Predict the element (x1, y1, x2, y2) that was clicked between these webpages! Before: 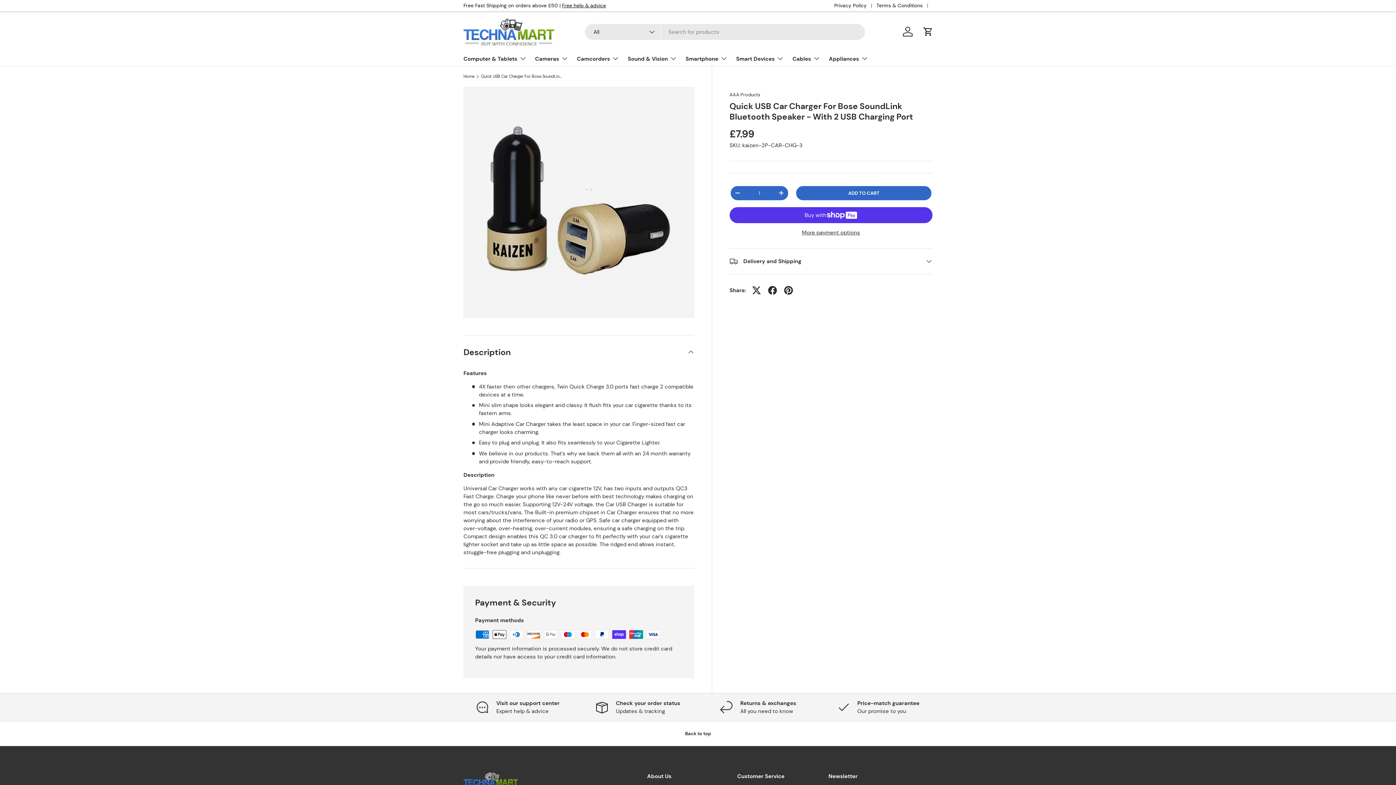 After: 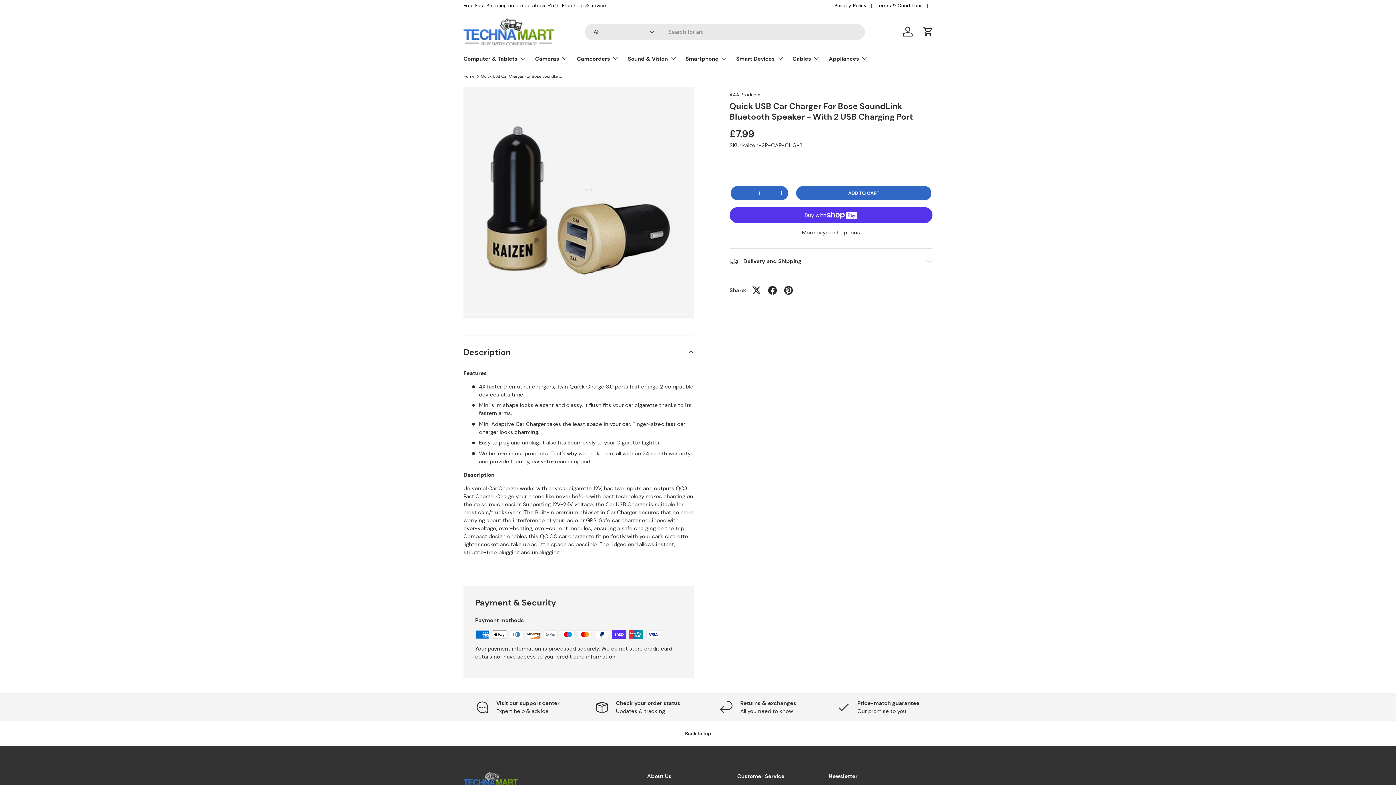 Action: label: Quick USB Car Charger For Bose SoundLink Bluetooth Speaker - With 2 USB Charging Port bbox: (480, 74, 562, 78)